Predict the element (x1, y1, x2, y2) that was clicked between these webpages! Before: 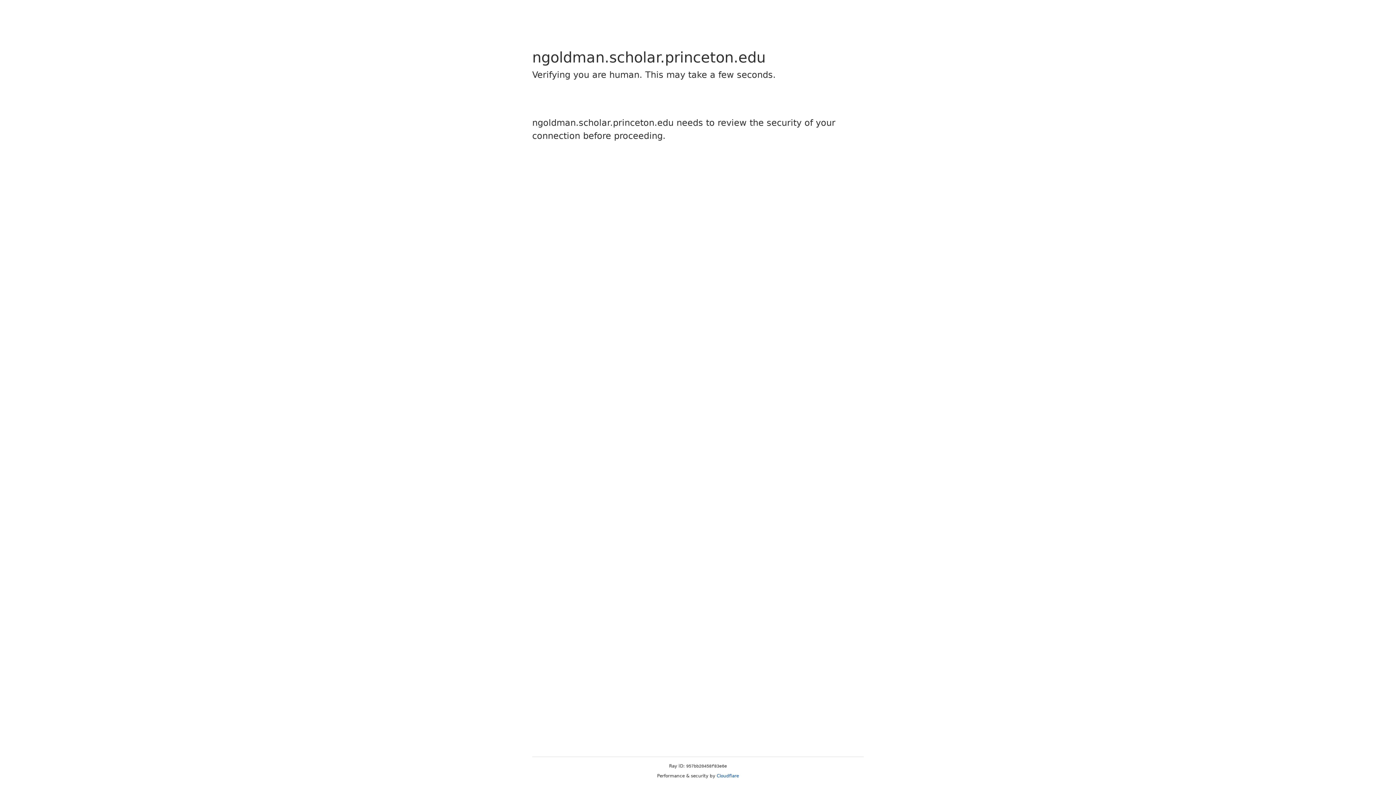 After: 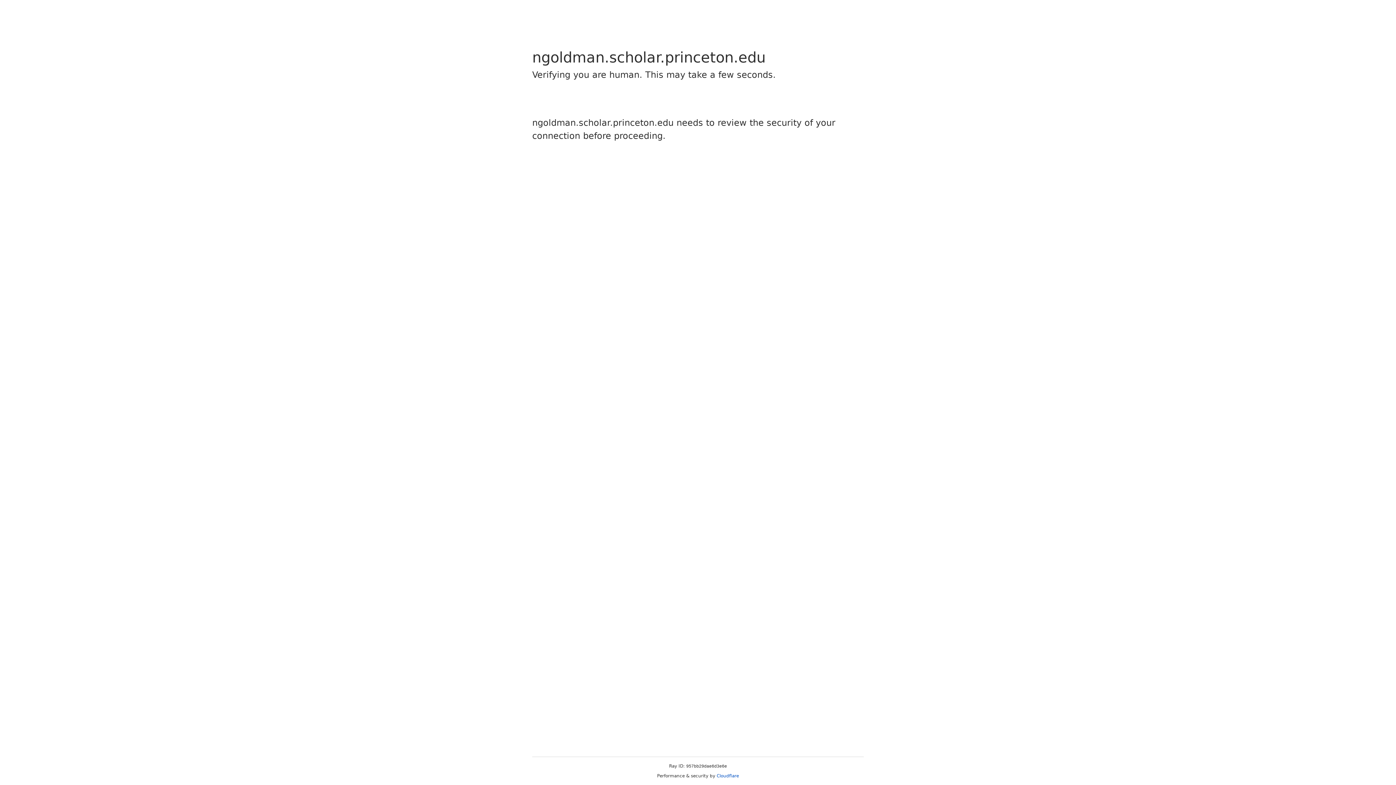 Action: label: Cloudflare bbox: (716, 773, 739, 778)